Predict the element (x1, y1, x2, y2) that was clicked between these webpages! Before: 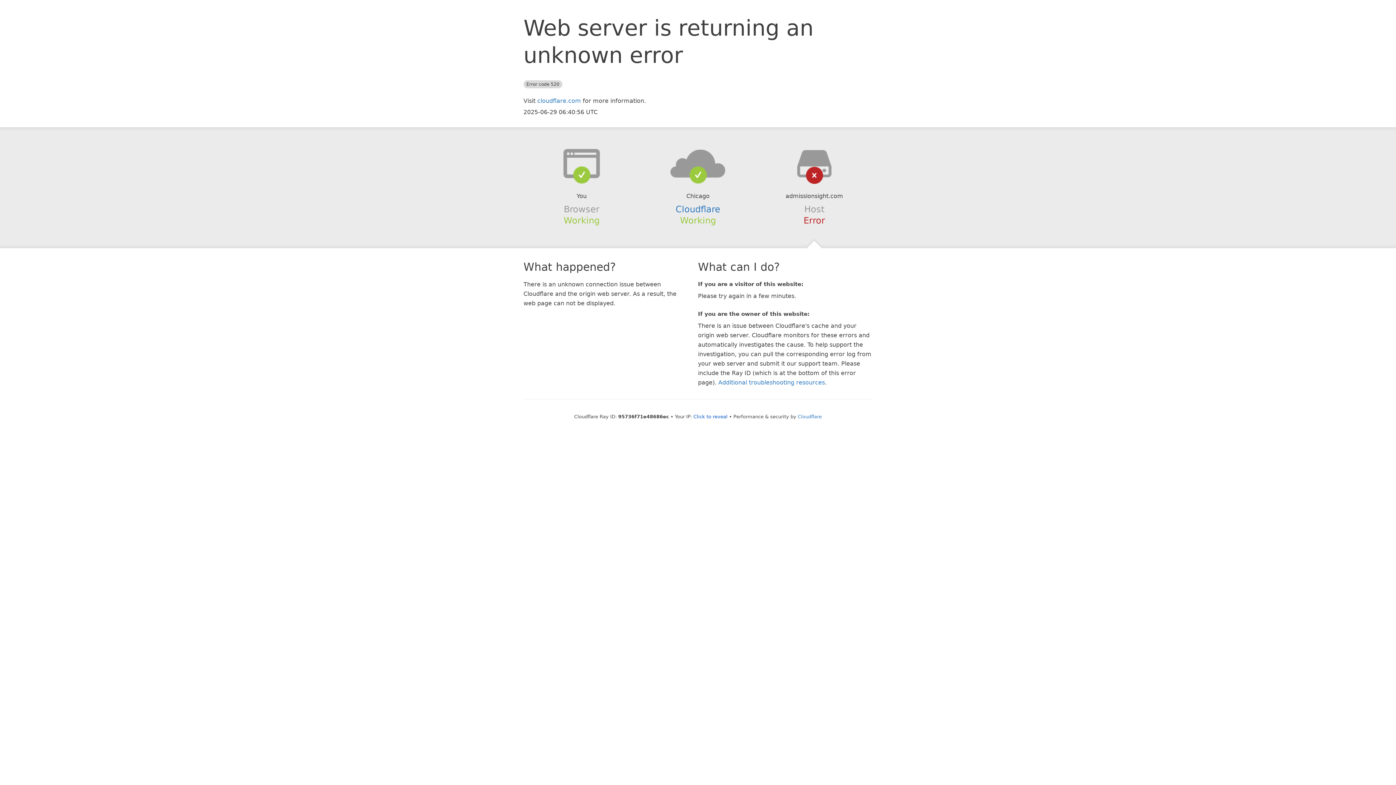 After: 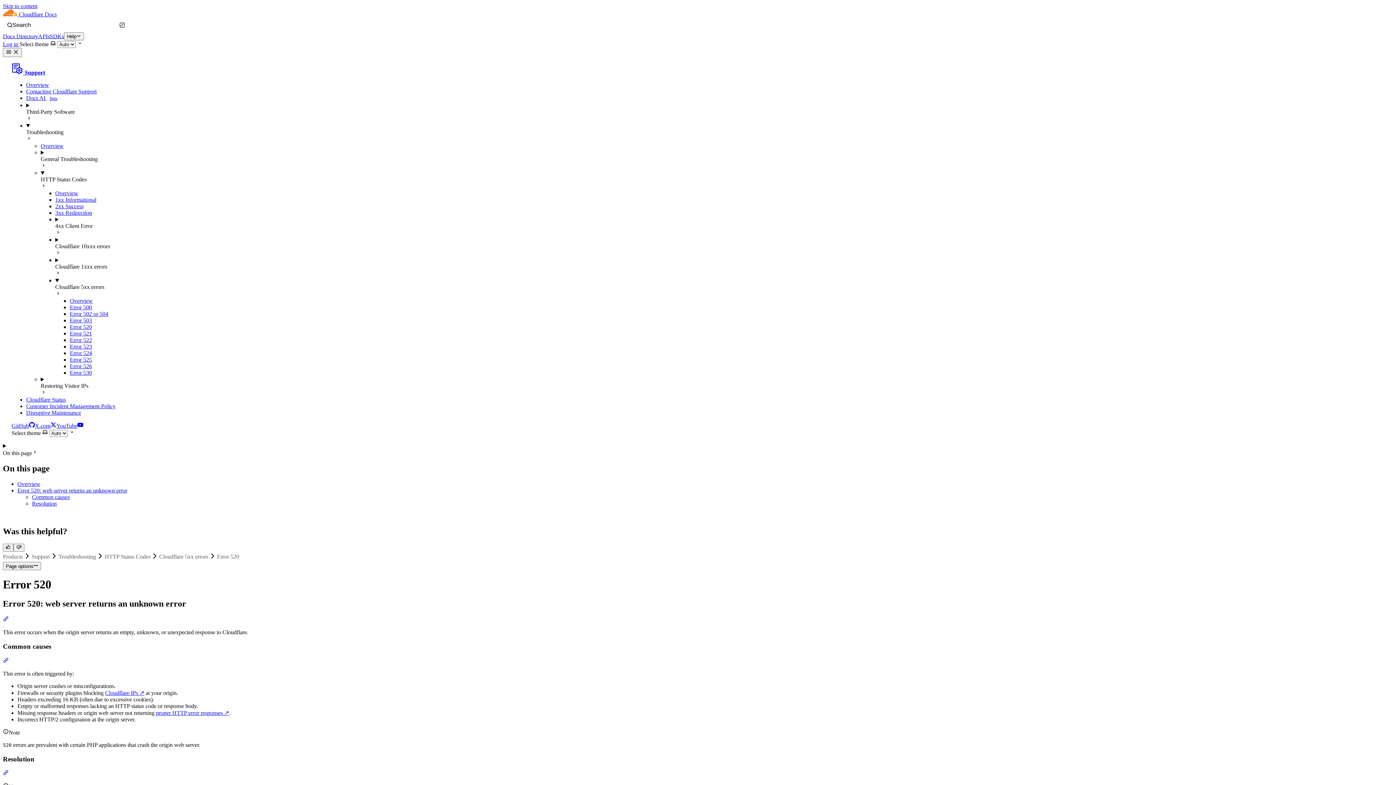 Action: label: Additional troubleshooting resources bbox: (718, 379, 825, 386)